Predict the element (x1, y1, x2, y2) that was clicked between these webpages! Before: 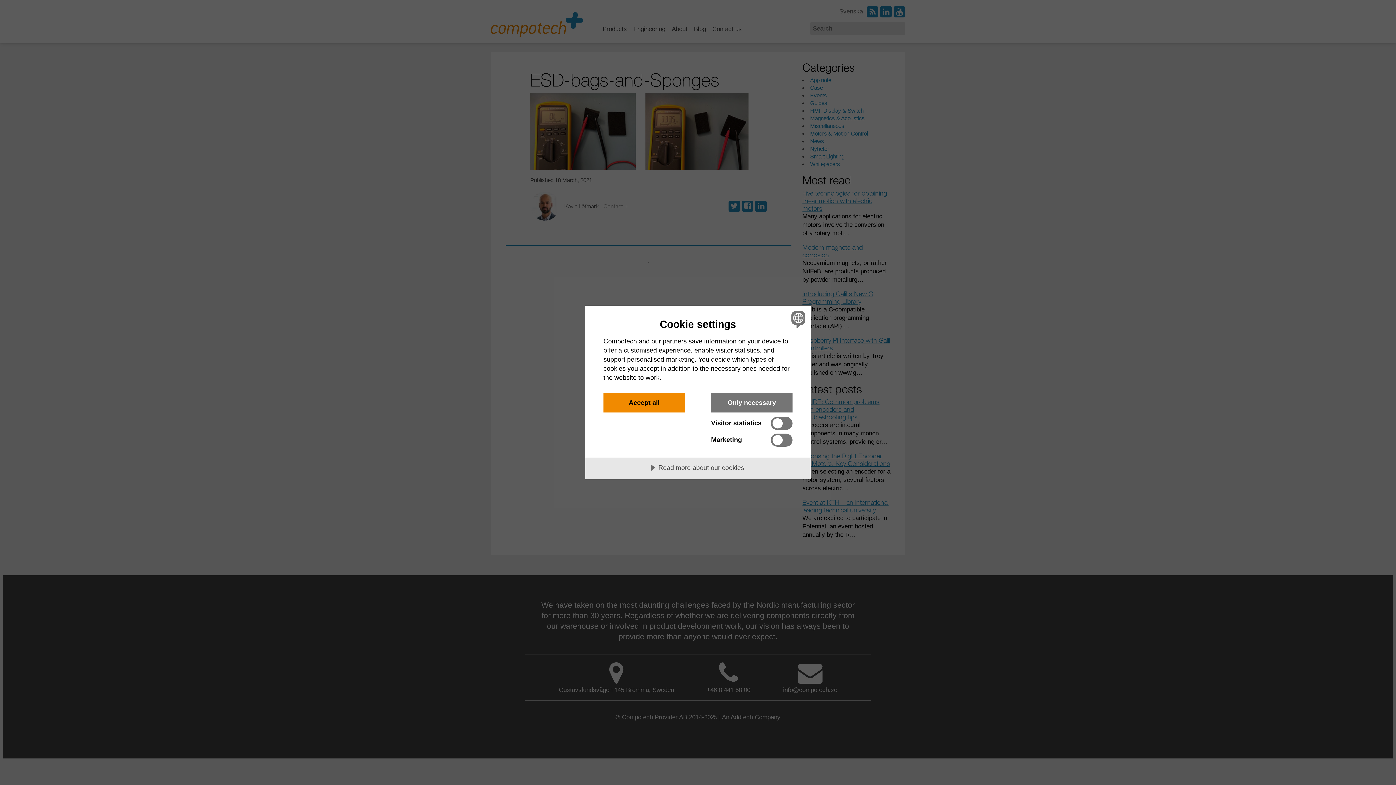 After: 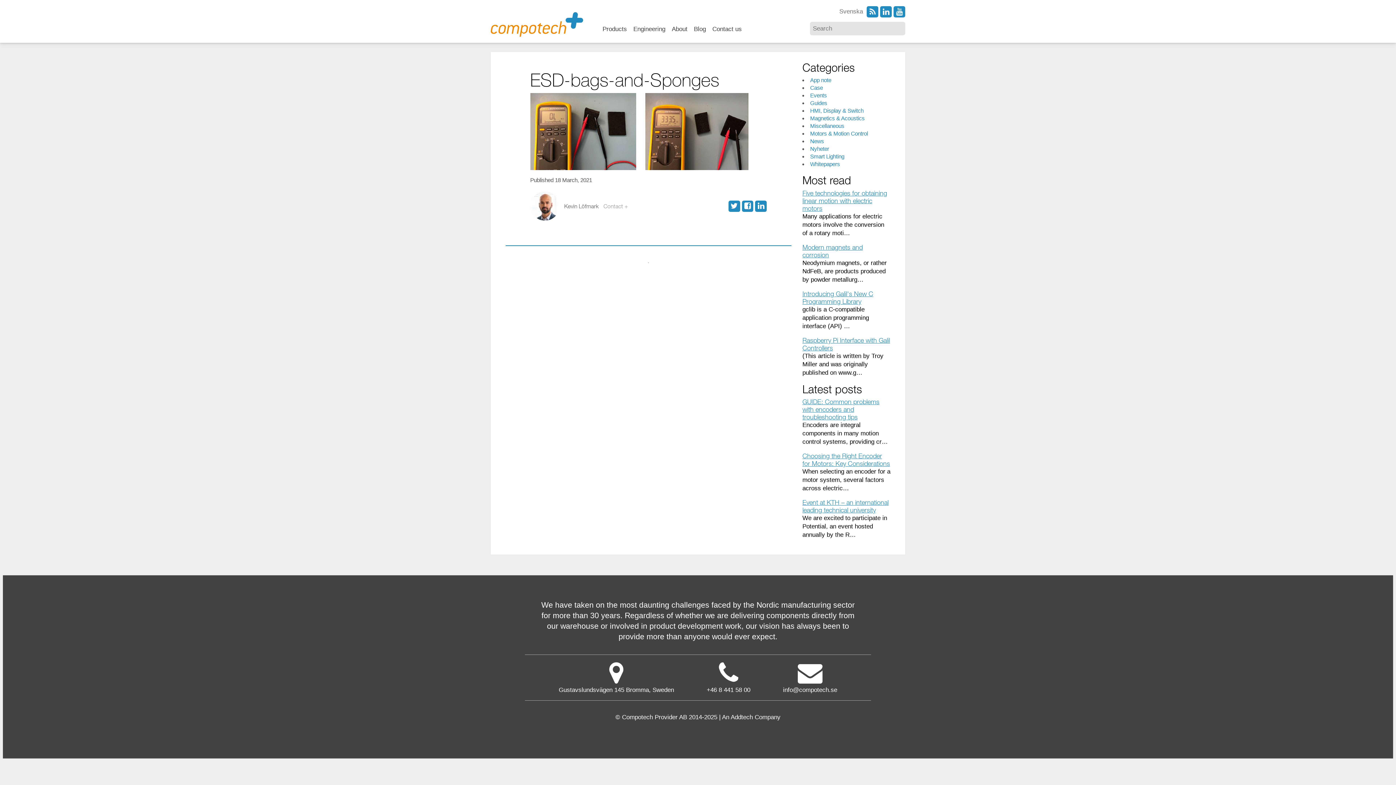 Action: bbox: (711, 393, 792, 412) label: Only necessary